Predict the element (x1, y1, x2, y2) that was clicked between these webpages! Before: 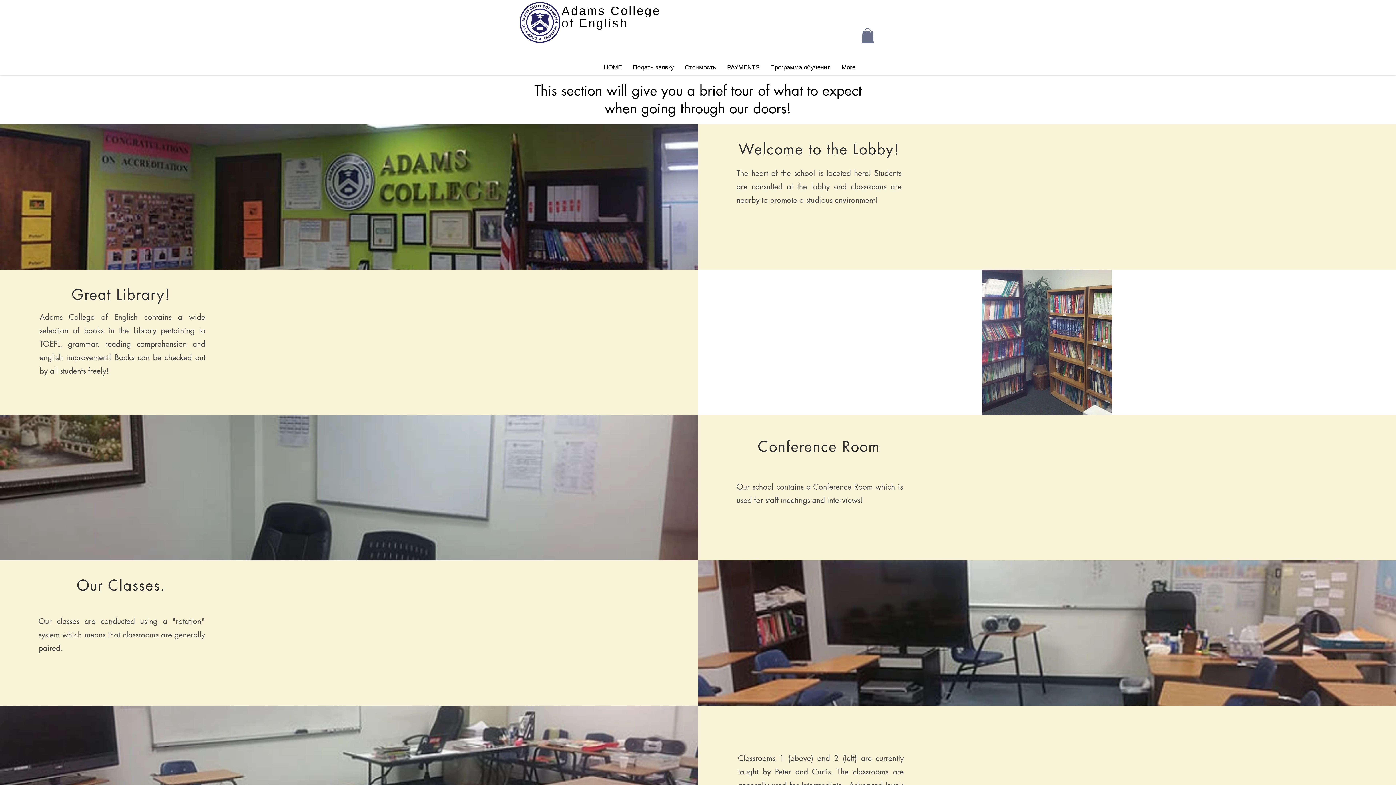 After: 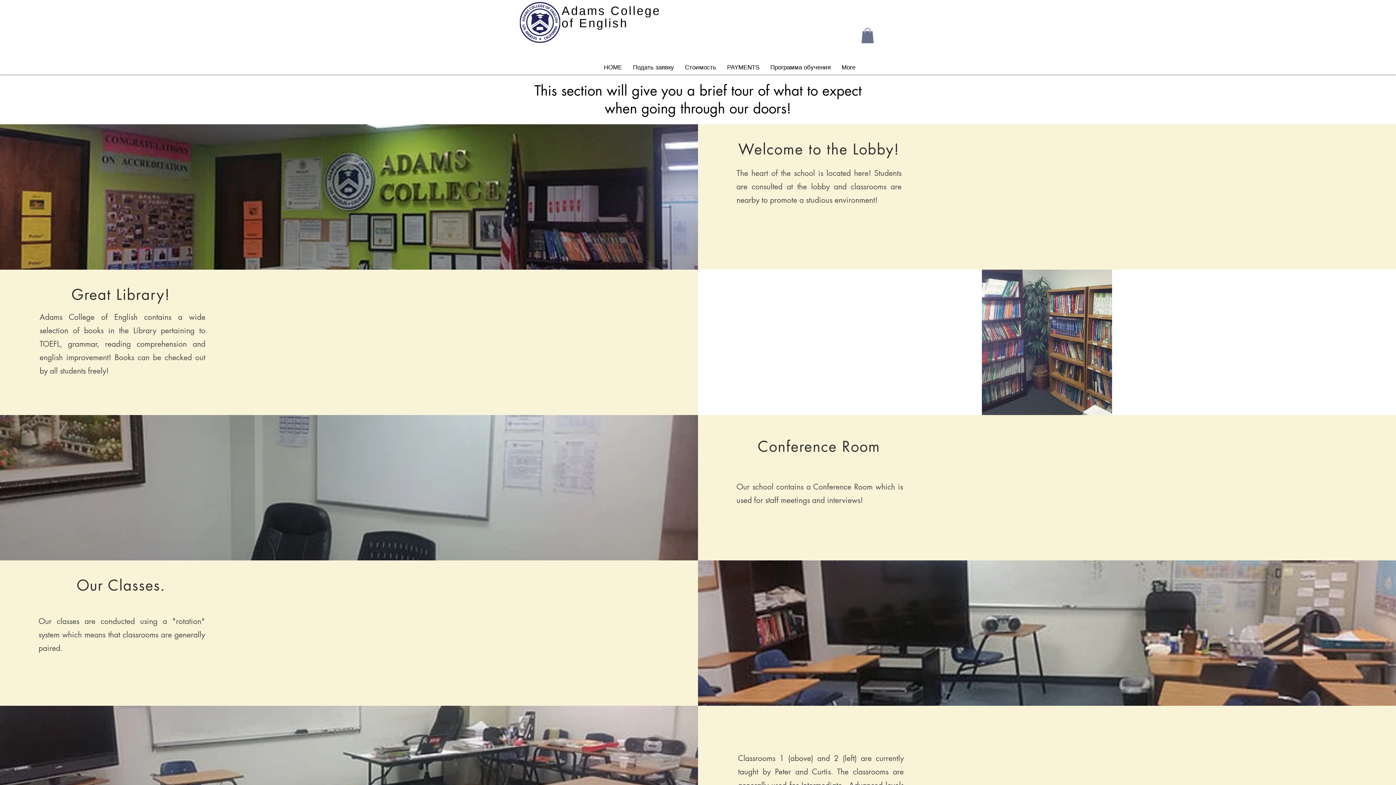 Action: bbox: (861, 28, 874, 43)